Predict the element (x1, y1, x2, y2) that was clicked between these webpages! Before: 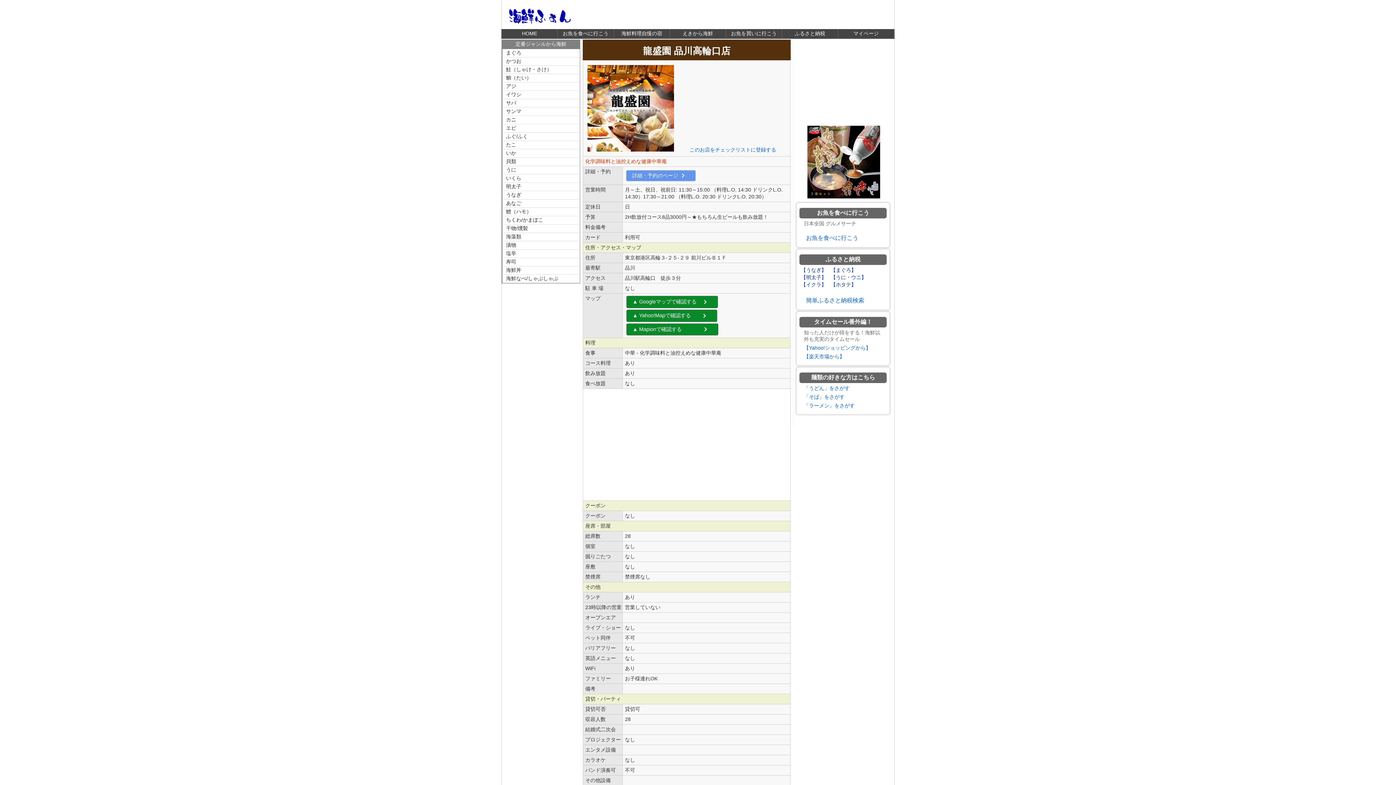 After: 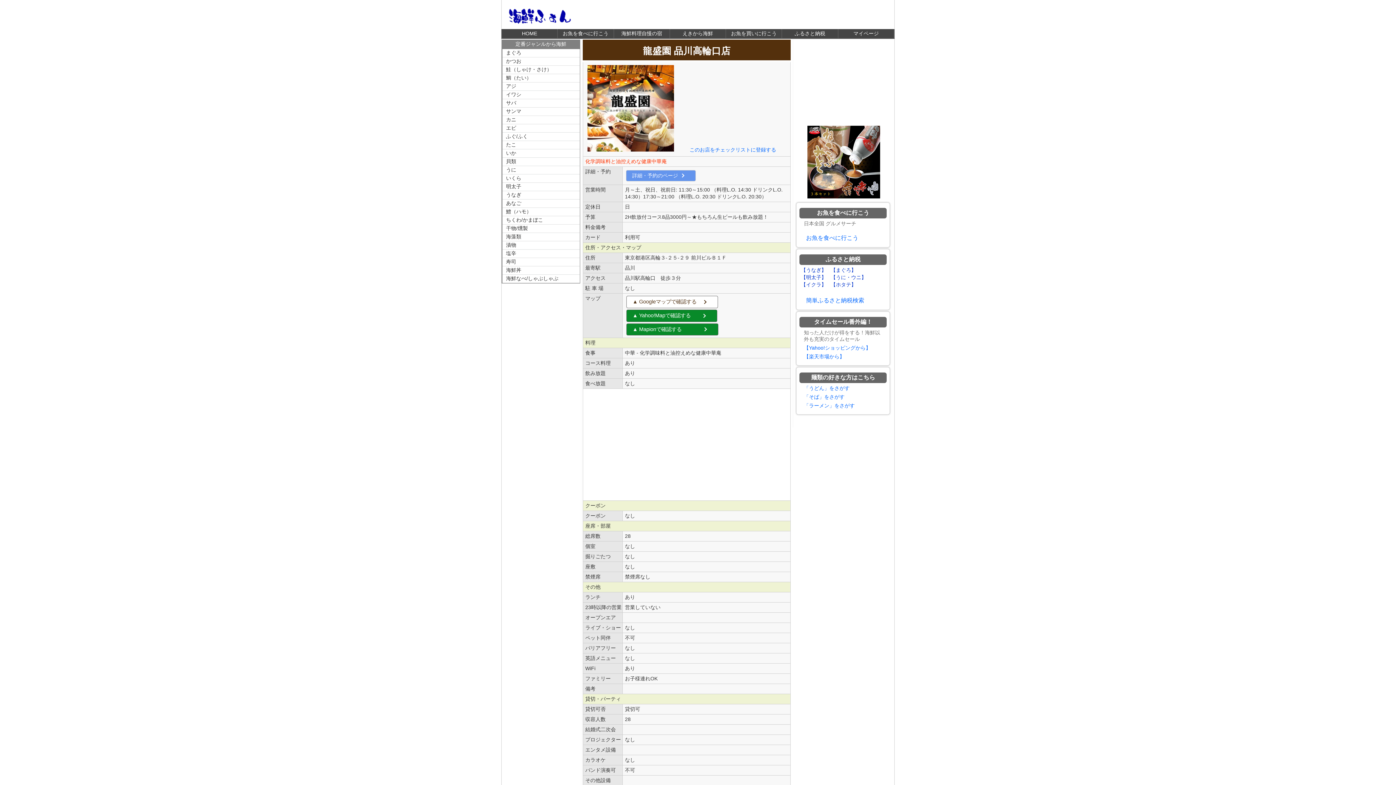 Action: label: ▲ Googleマップで確認する bbox: (626, 296, 718, 308)